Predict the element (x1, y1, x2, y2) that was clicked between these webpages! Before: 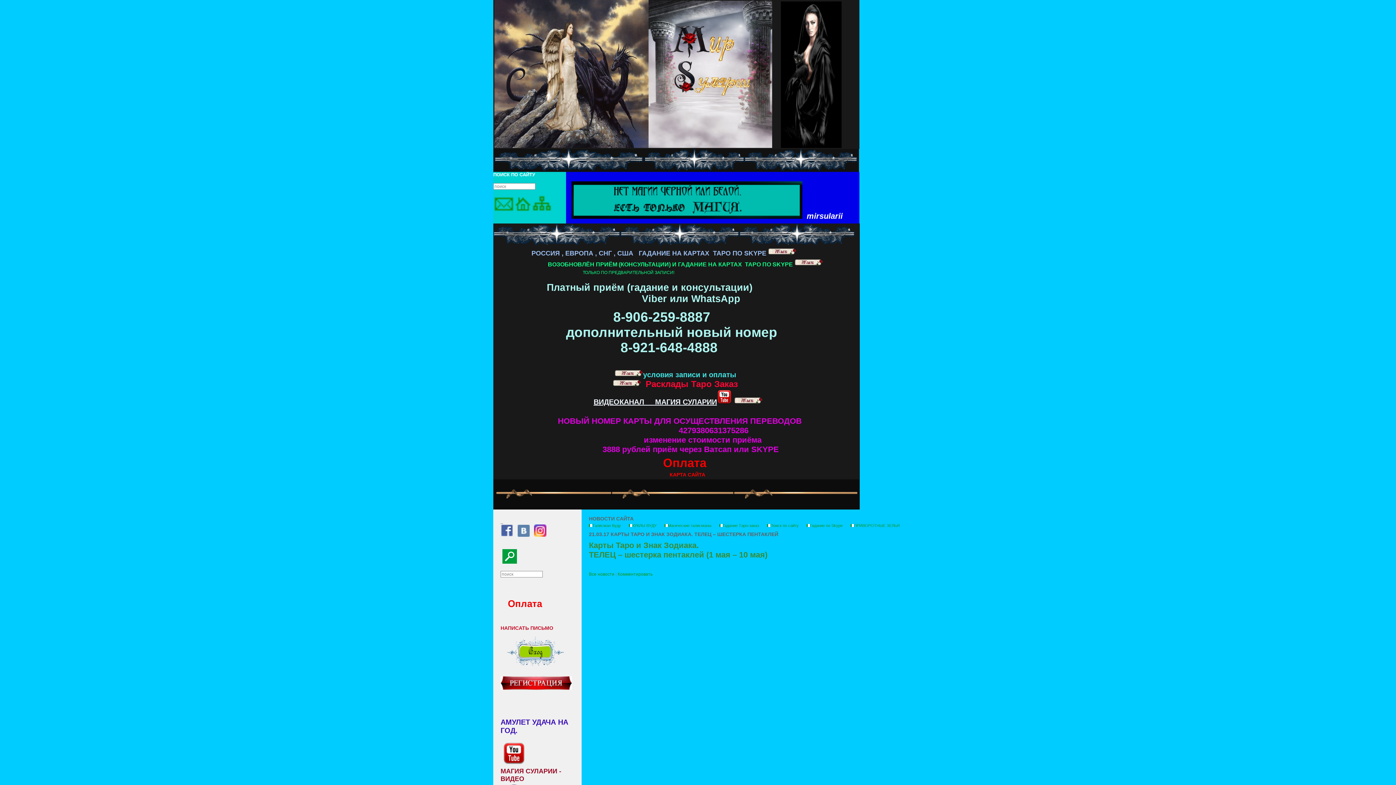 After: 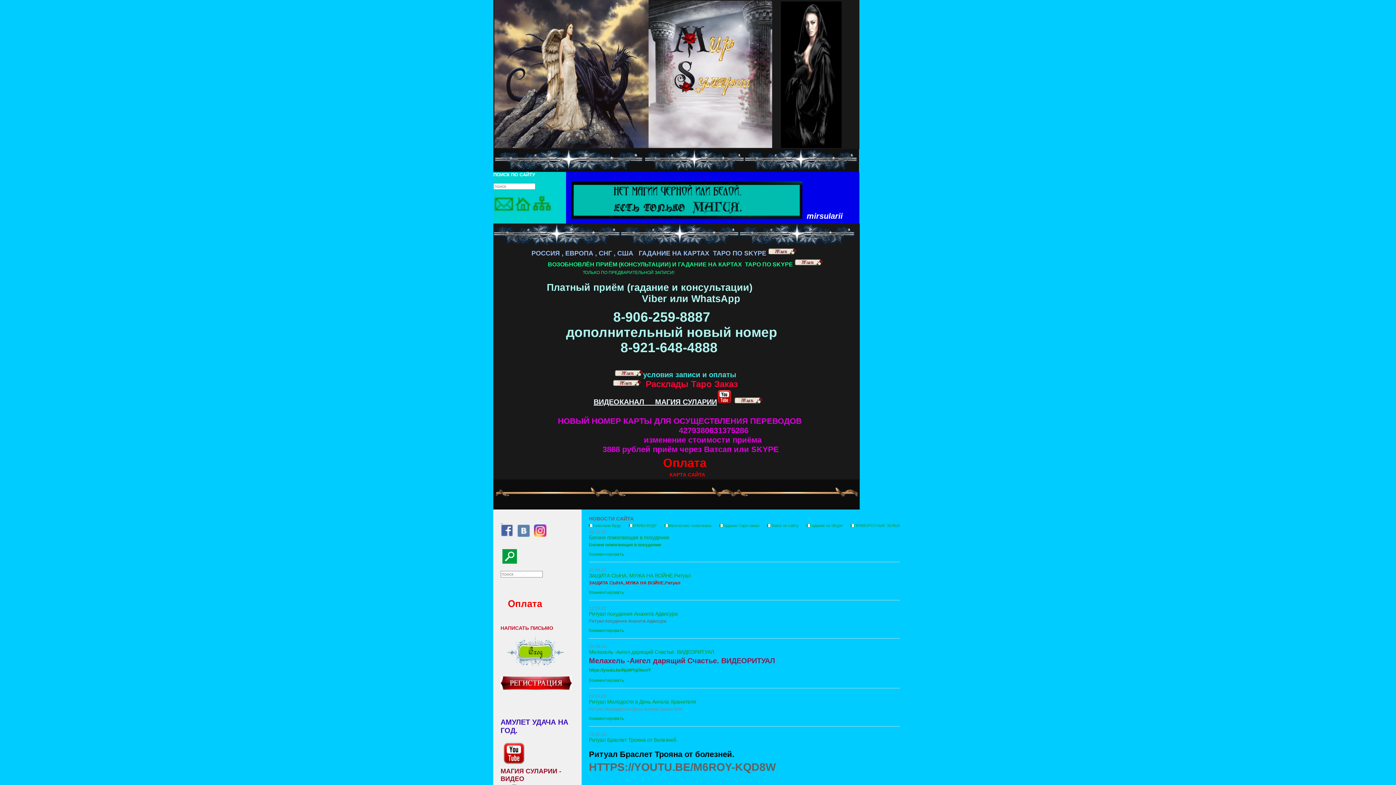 Action: label: Все новости bbox: (589, 572, 614, 577)